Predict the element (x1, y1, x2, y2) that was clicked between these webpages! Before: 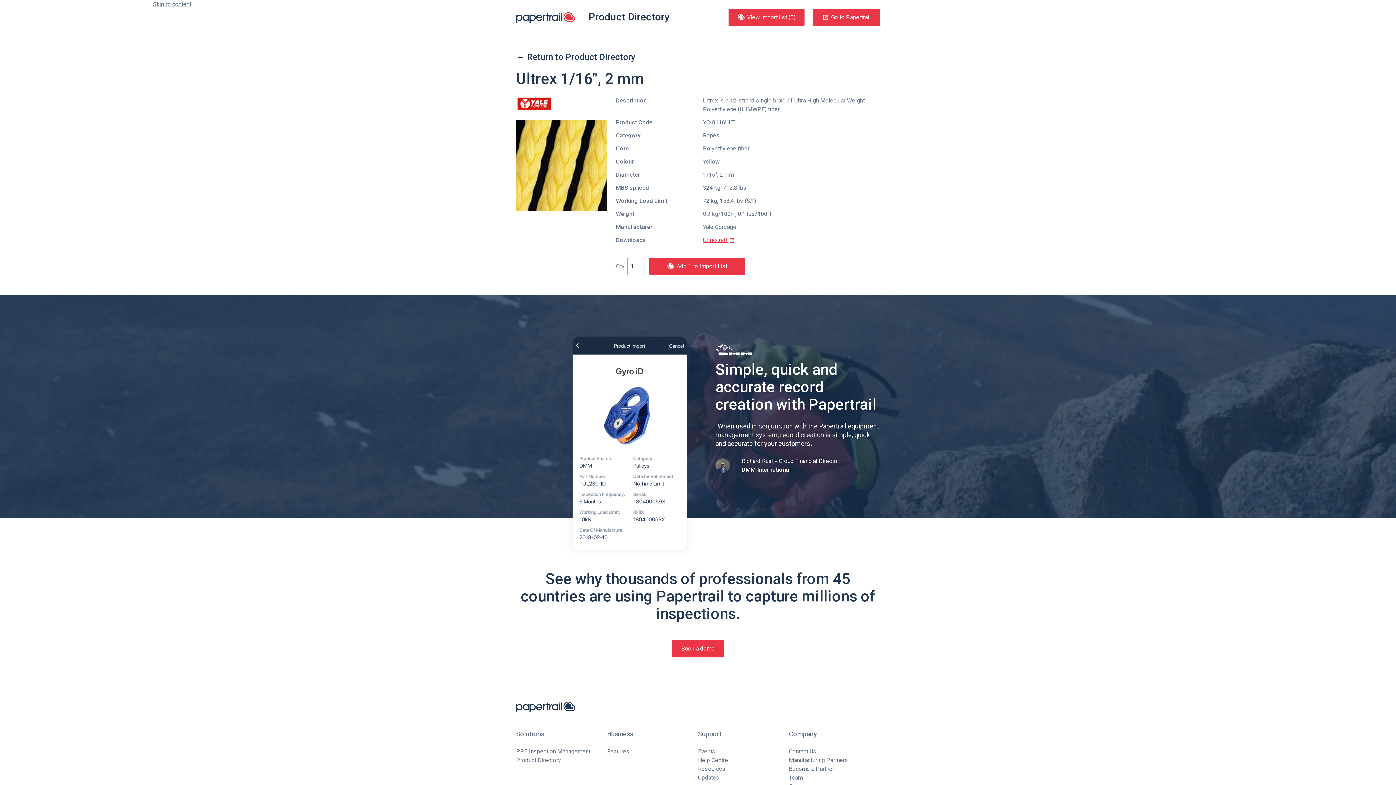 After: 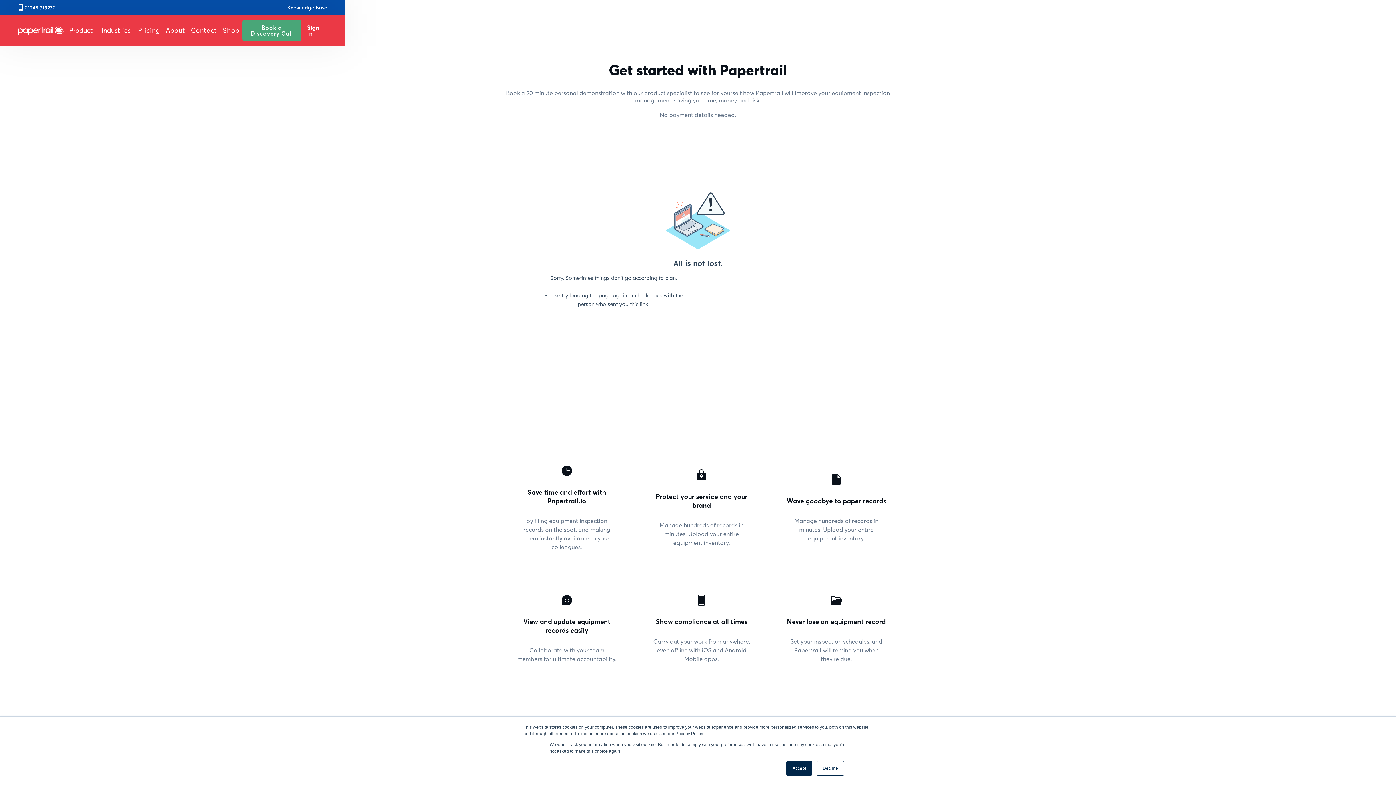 Action: label: Book a demo bbox: (672, 640, 724, 657)